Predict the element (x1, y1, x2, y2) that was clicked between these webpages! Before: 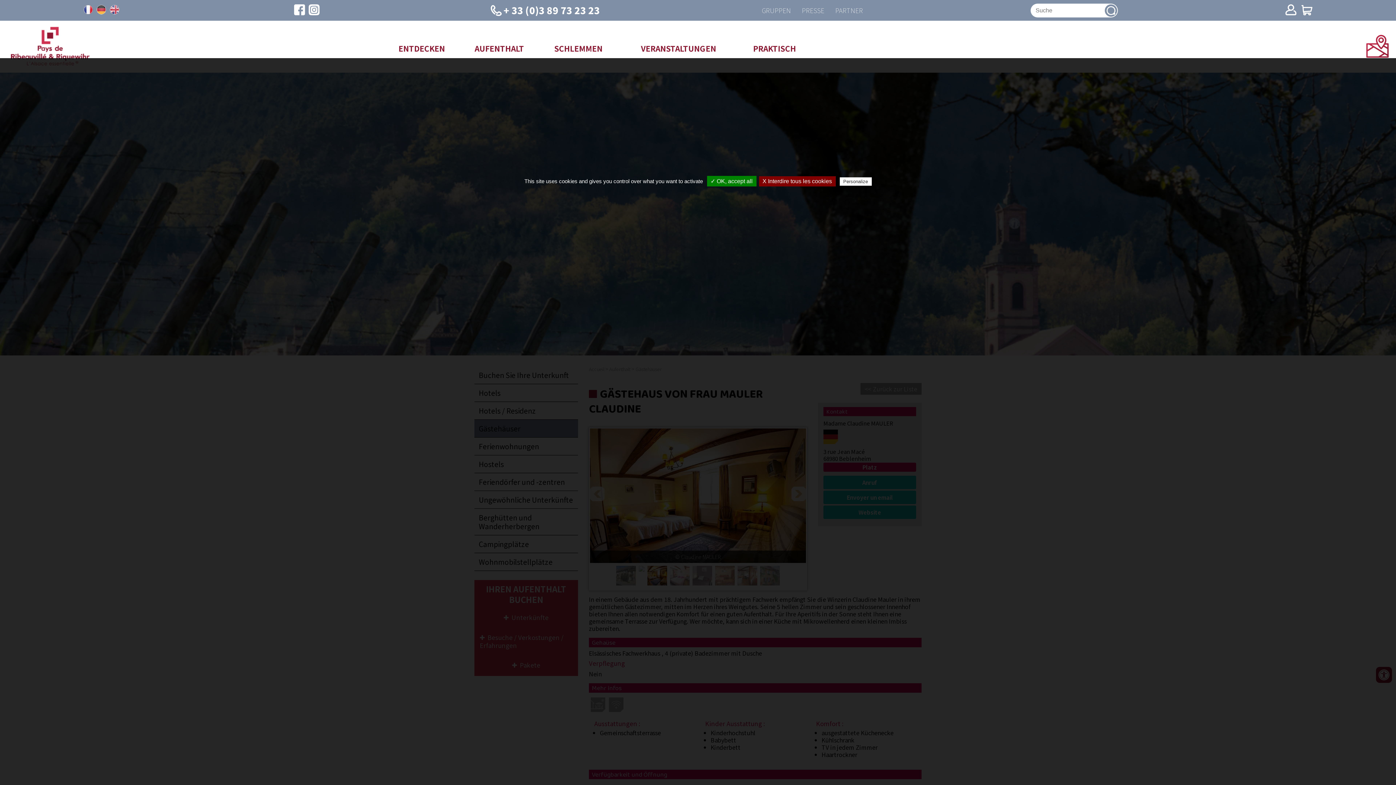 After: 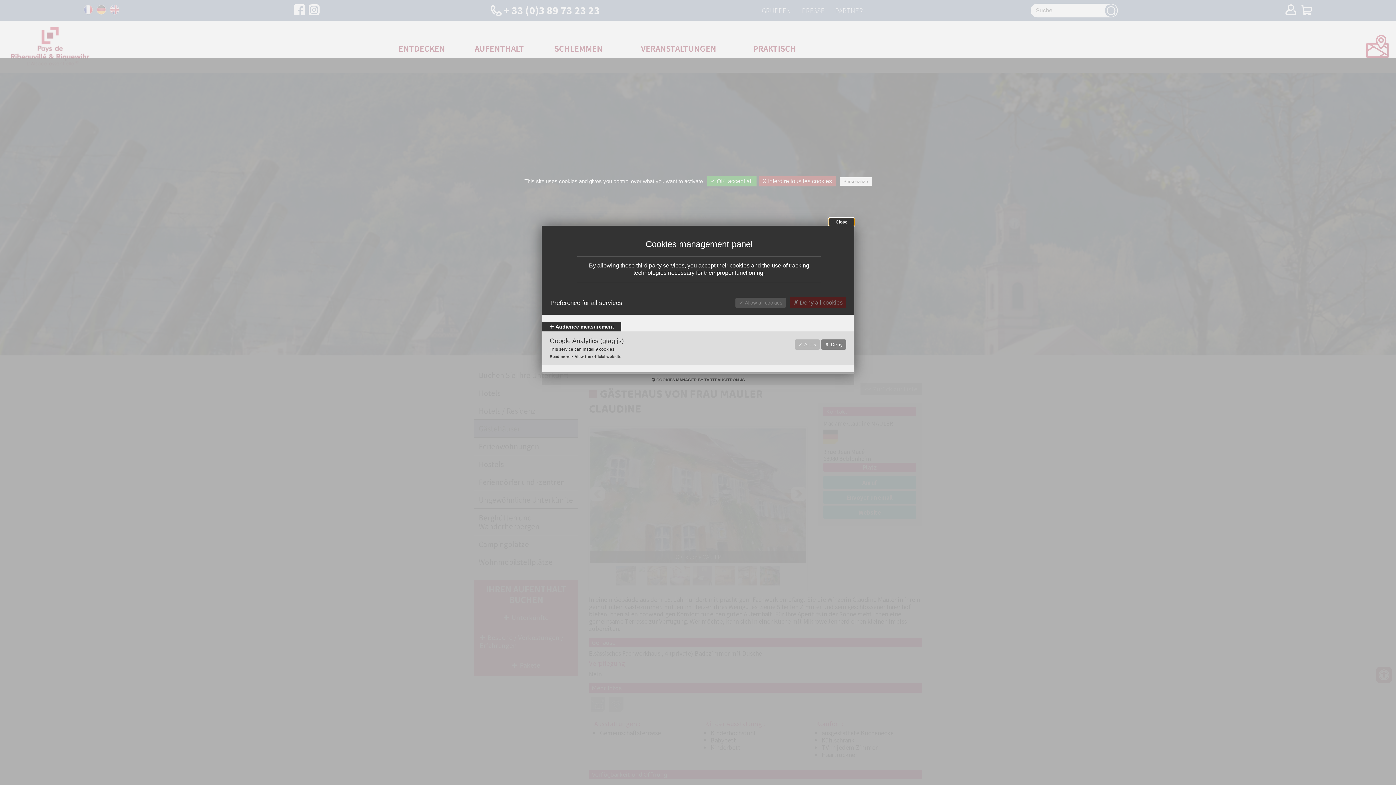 Action: label: Personalize bbox: (839, 177, 871, 185)